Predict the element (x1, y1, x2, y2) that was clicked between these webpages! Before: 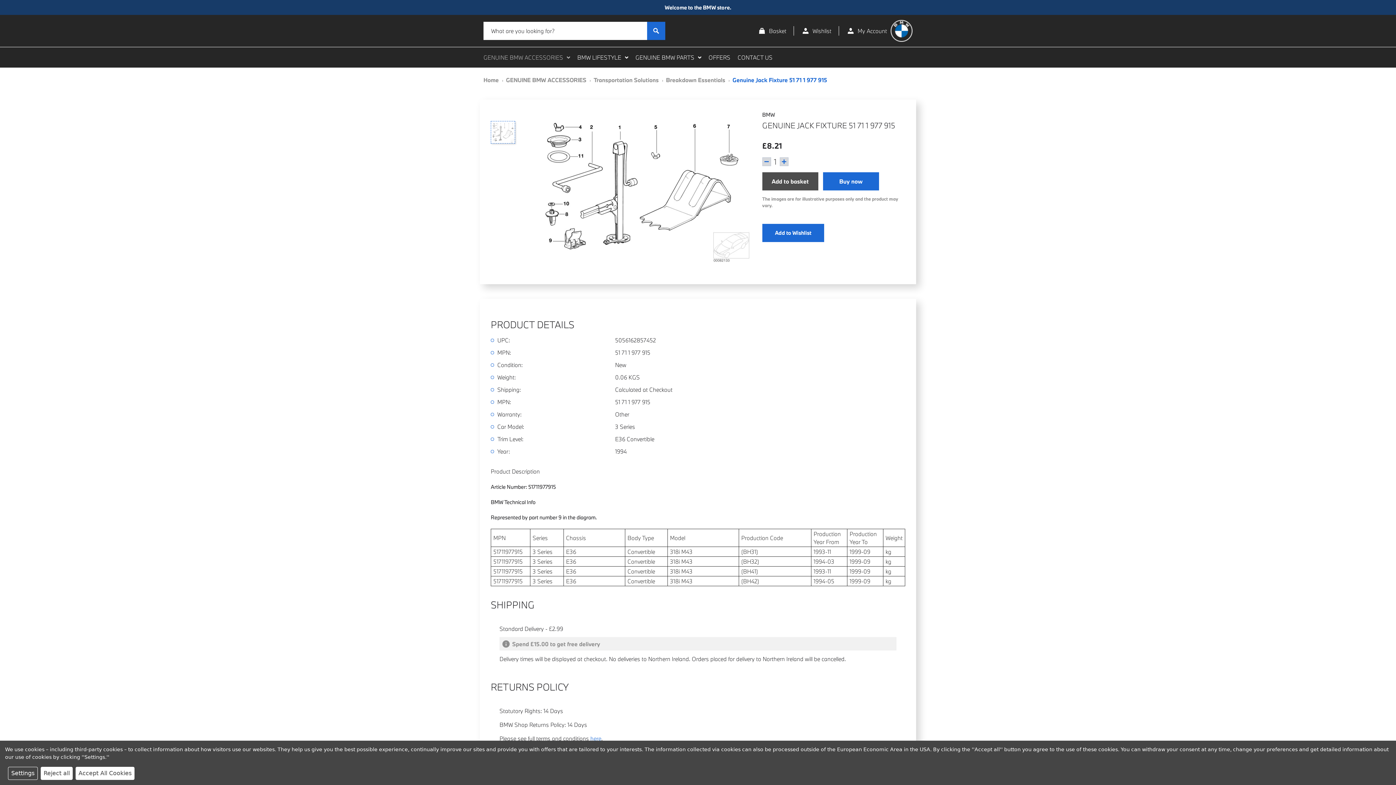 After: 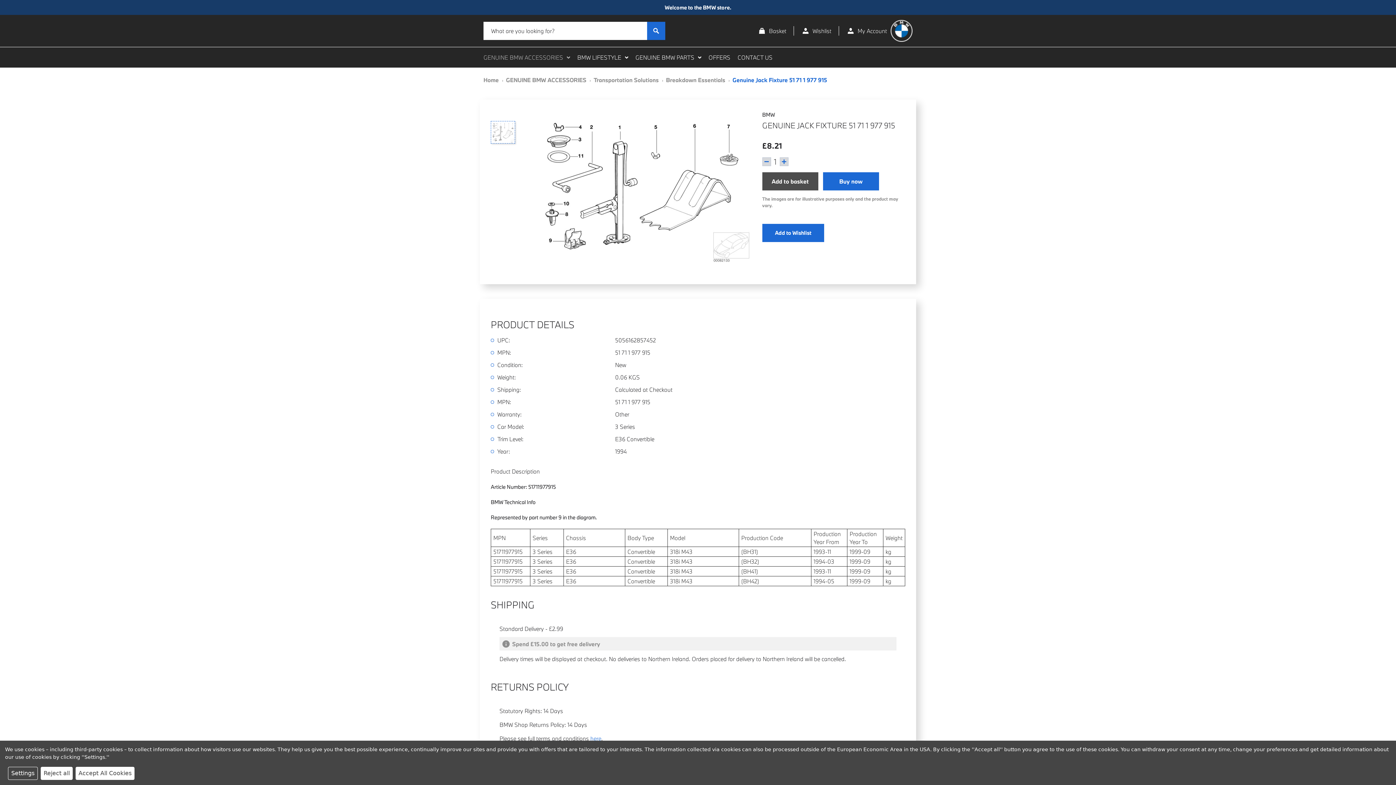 Action: bbox: (762, 157, 771, 166) label: Decrease Quantity of Genuine Jack Fixture 51 71 1 977 915